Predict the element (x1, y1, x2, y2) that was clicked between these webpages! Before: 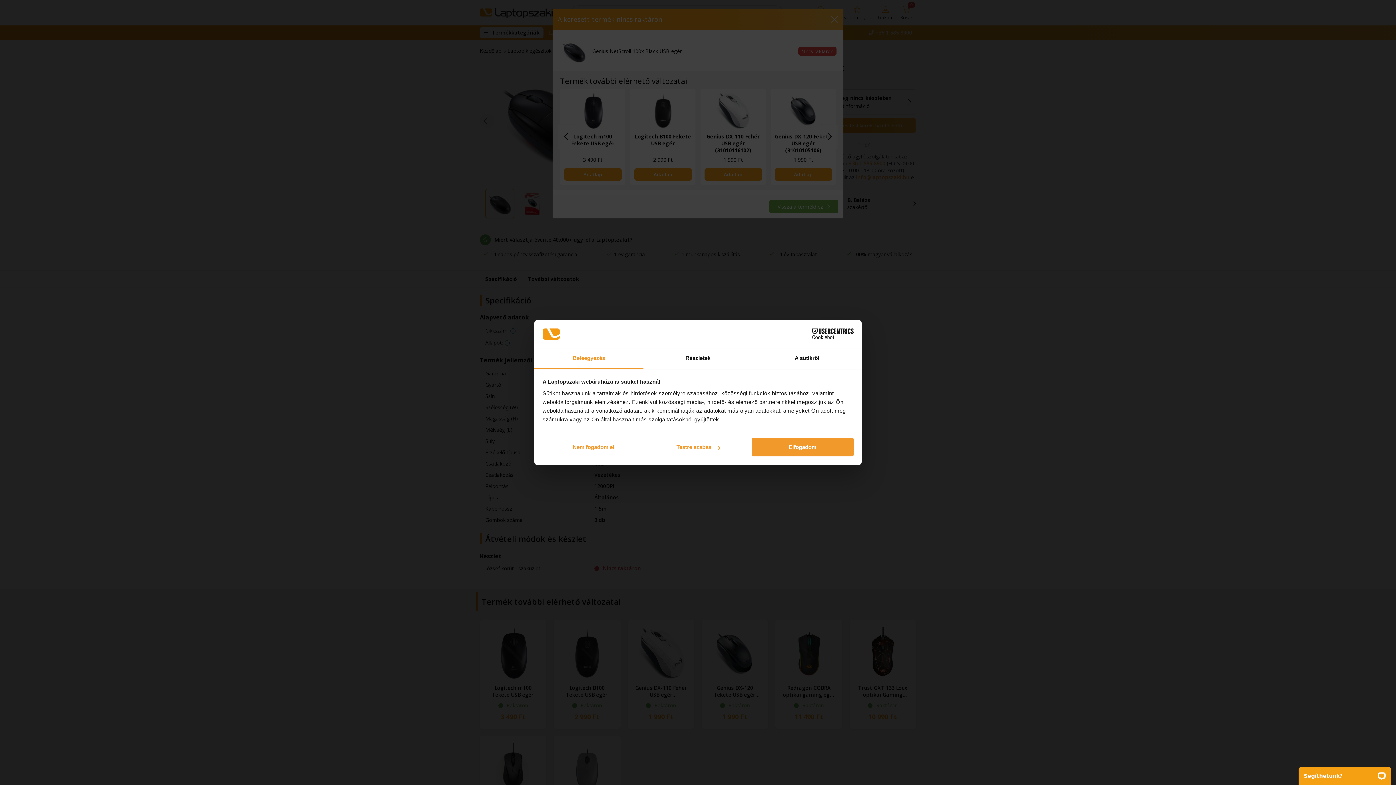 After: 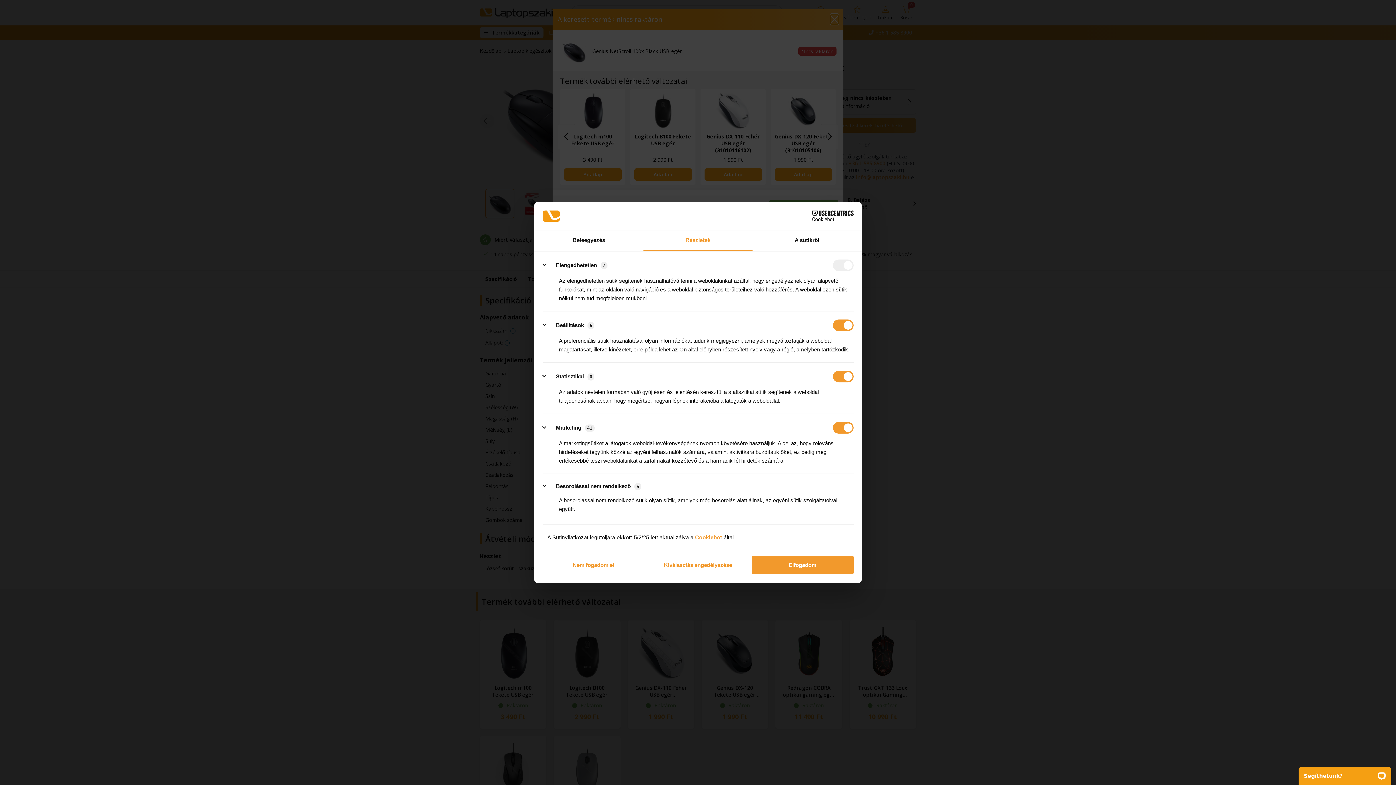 Action: label: Testre szabás bbox: (647, 438, 749, 456)